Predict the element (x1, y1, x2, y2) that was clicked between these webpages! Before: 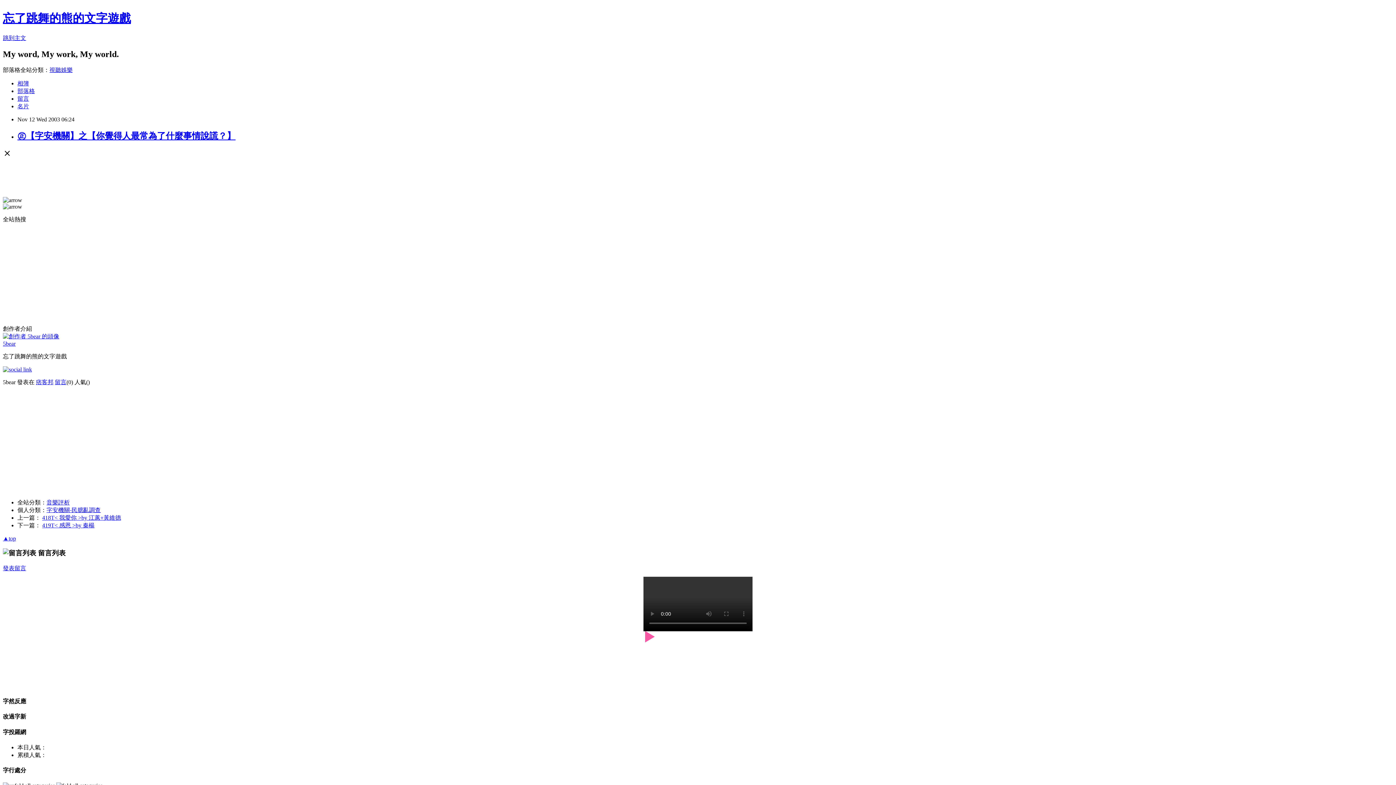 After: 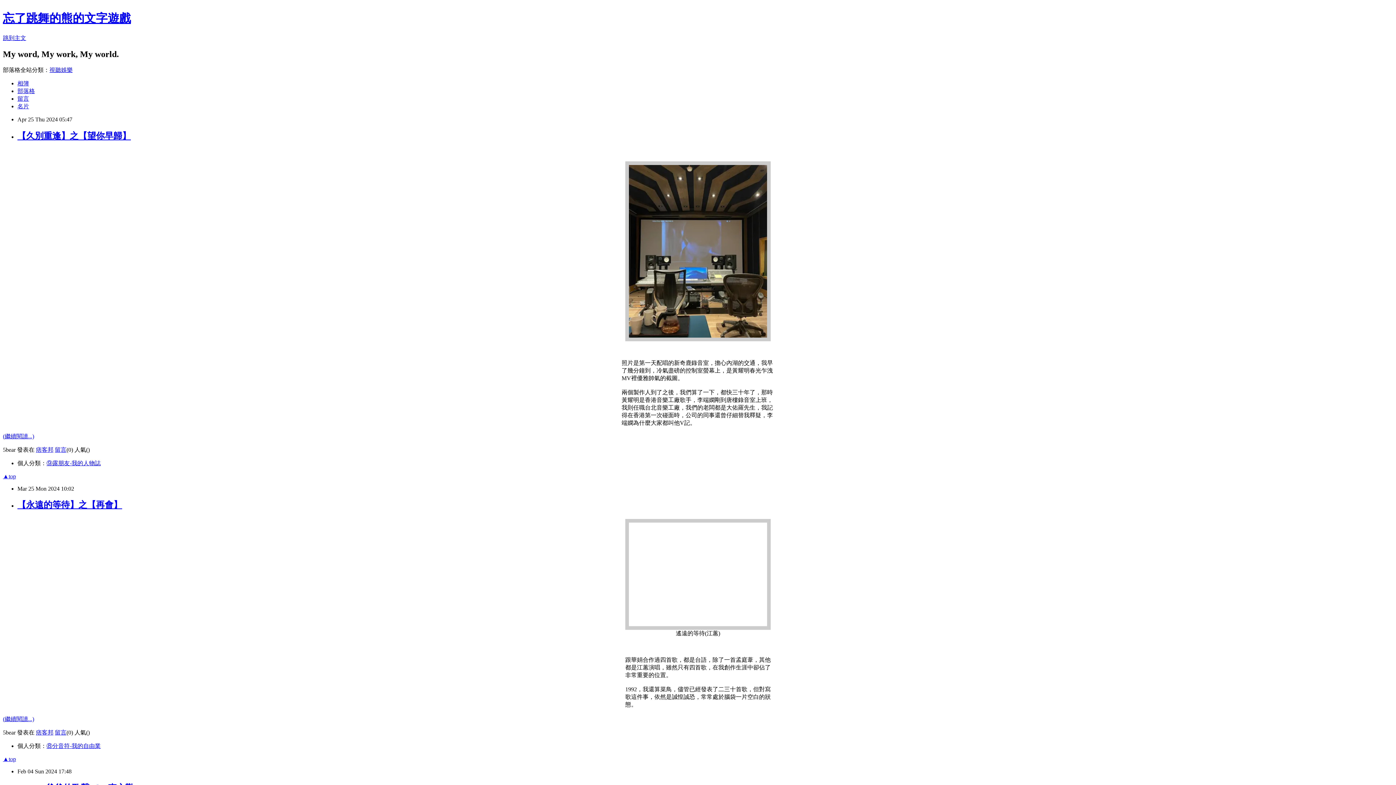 Action: label: 忘了跳舞的熊的文字遊戲 bbox: (2, 11, 130, 24)